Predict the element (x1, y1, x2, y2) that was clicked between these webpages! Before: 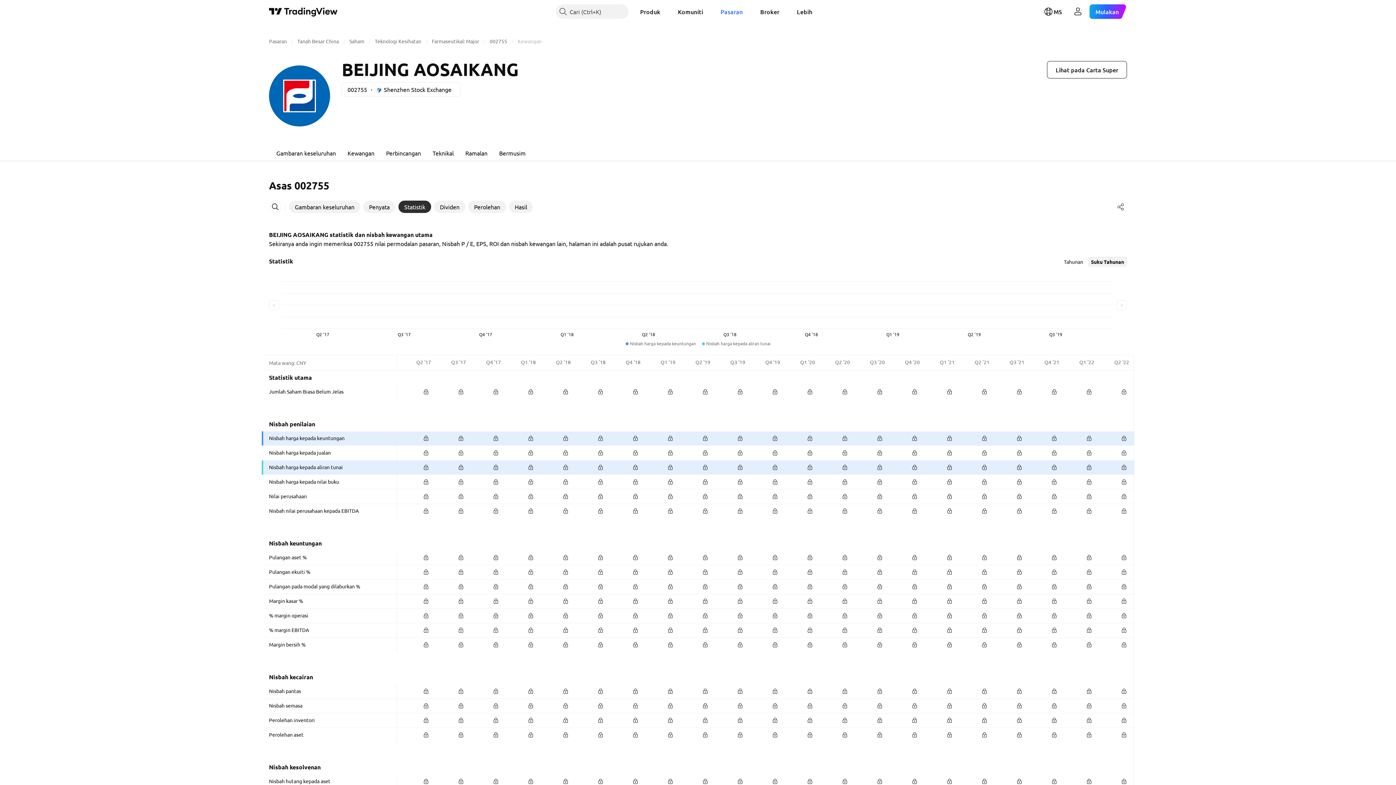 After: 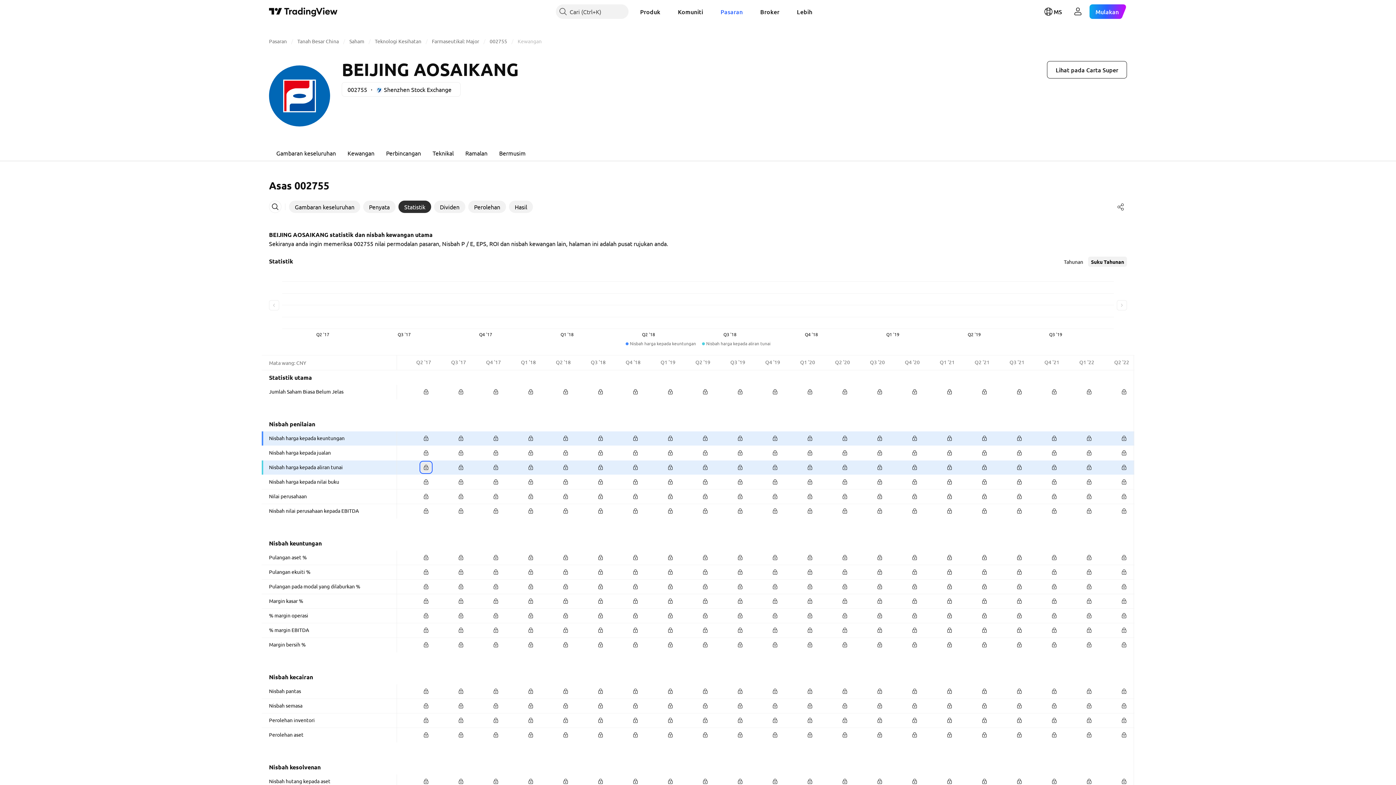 Action: bbox: (421, 462, 431, 472)